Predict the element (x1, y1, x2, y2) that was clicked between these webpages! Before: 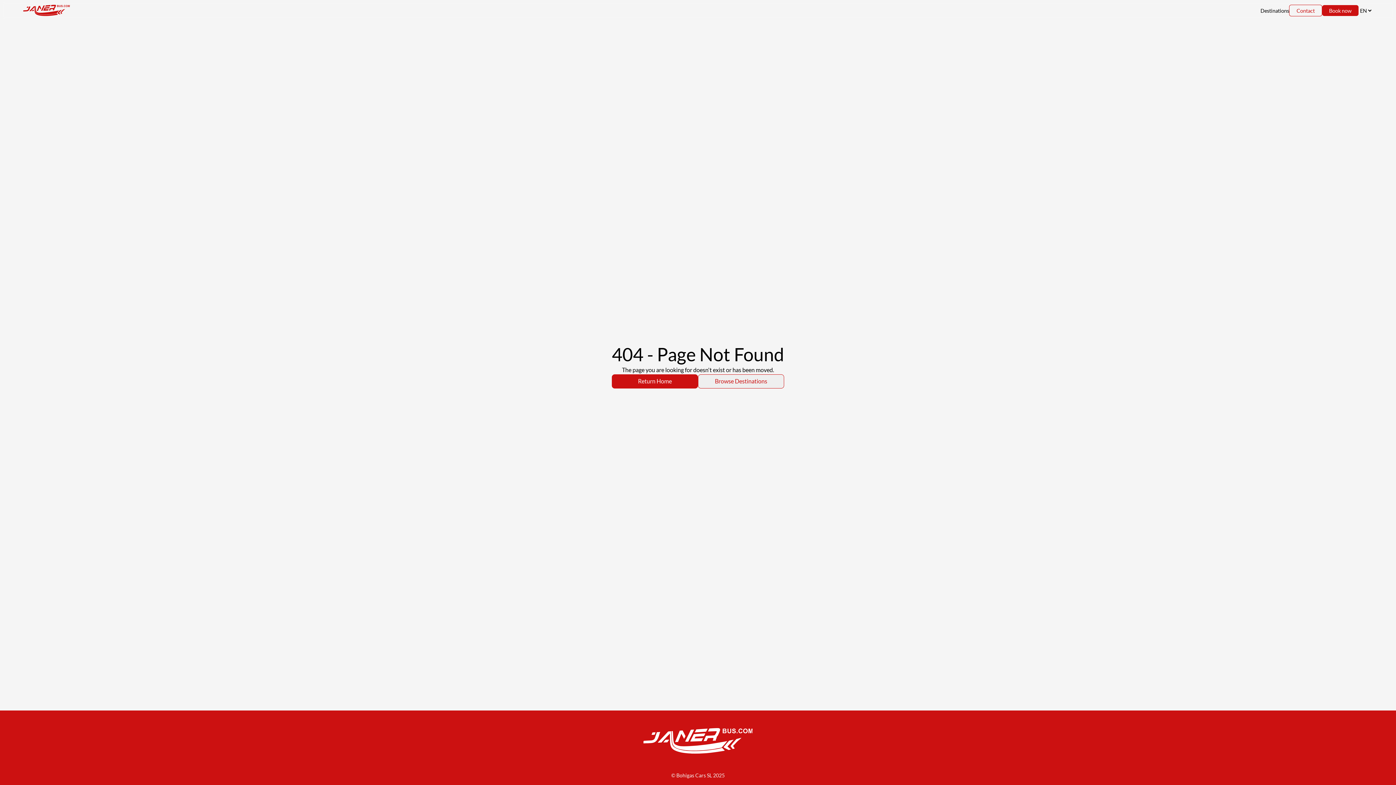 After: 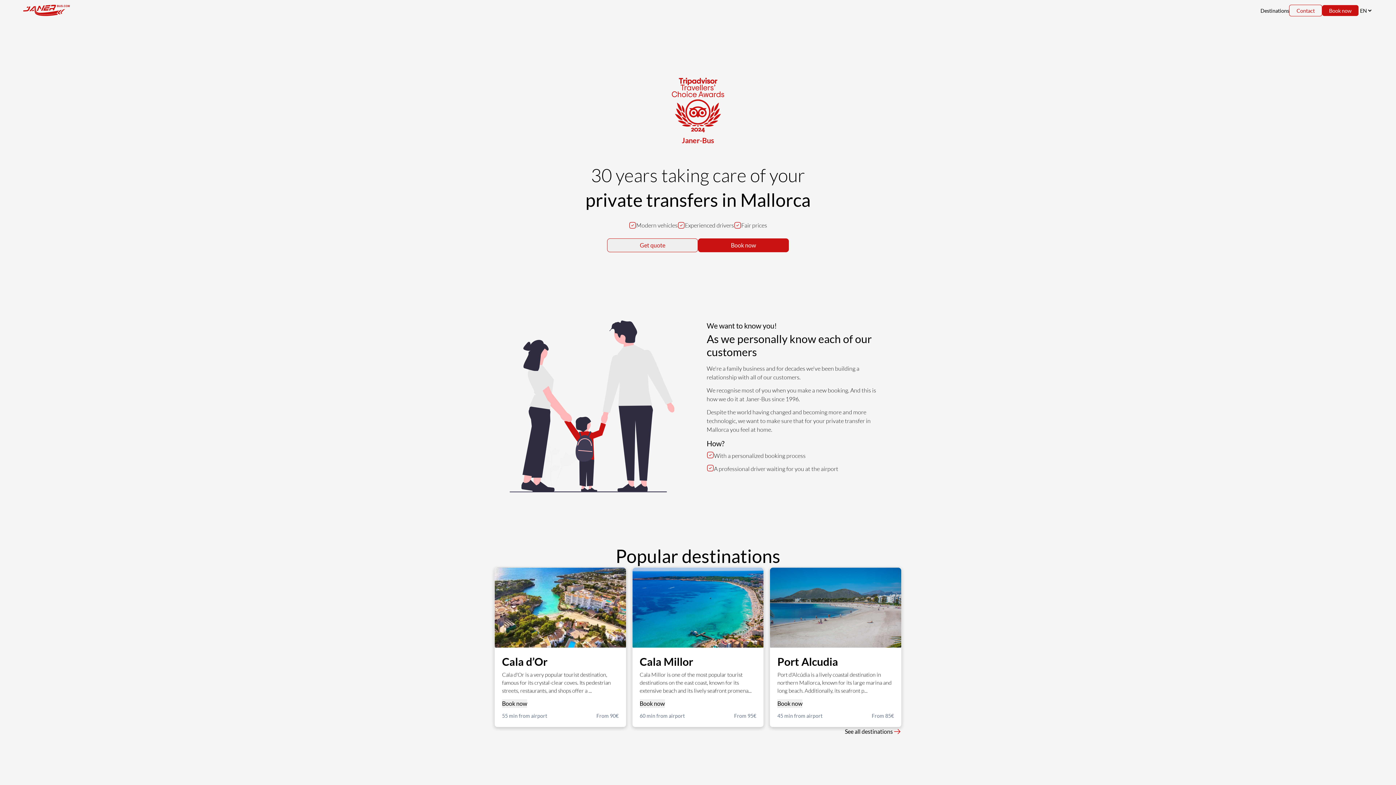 Action: bbox: (1322, 5, 1358, 16) label: Book now